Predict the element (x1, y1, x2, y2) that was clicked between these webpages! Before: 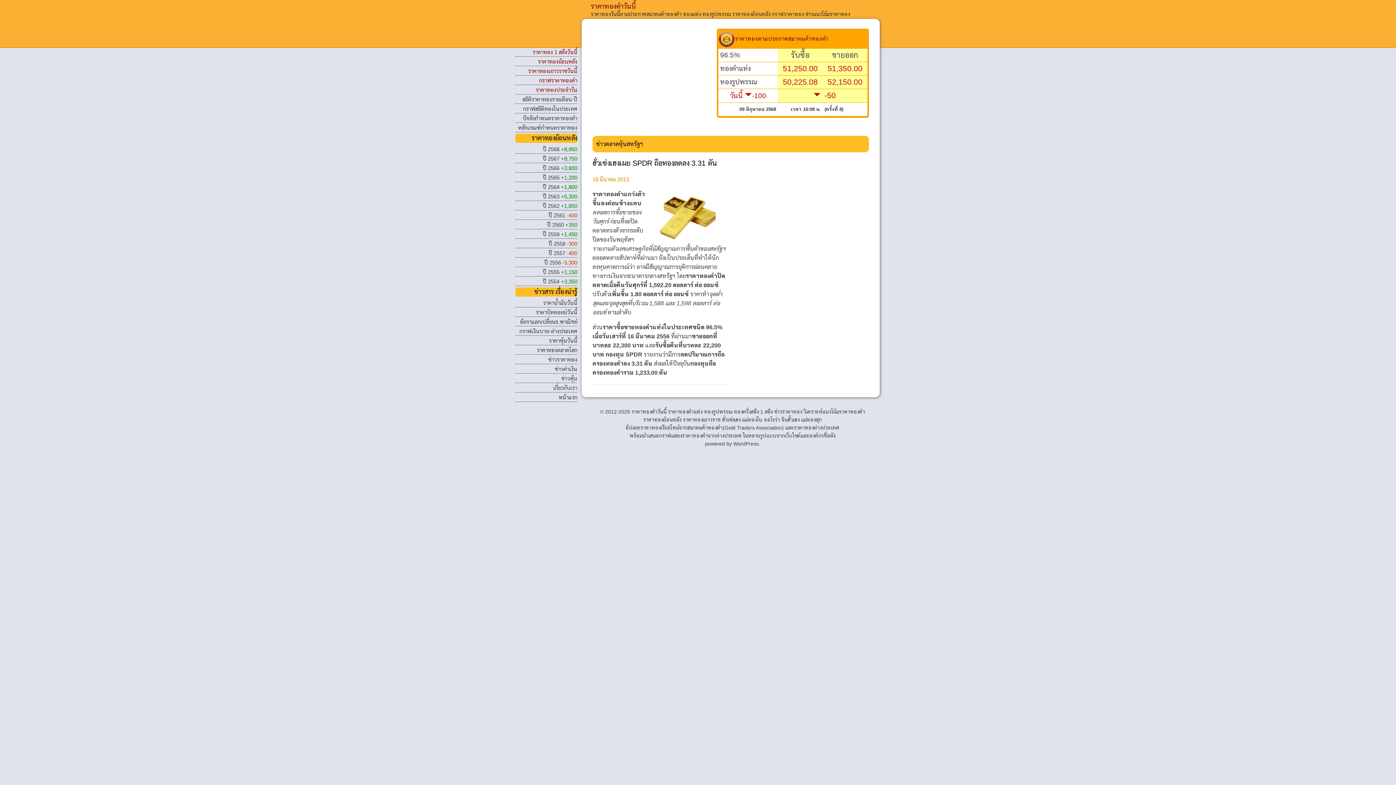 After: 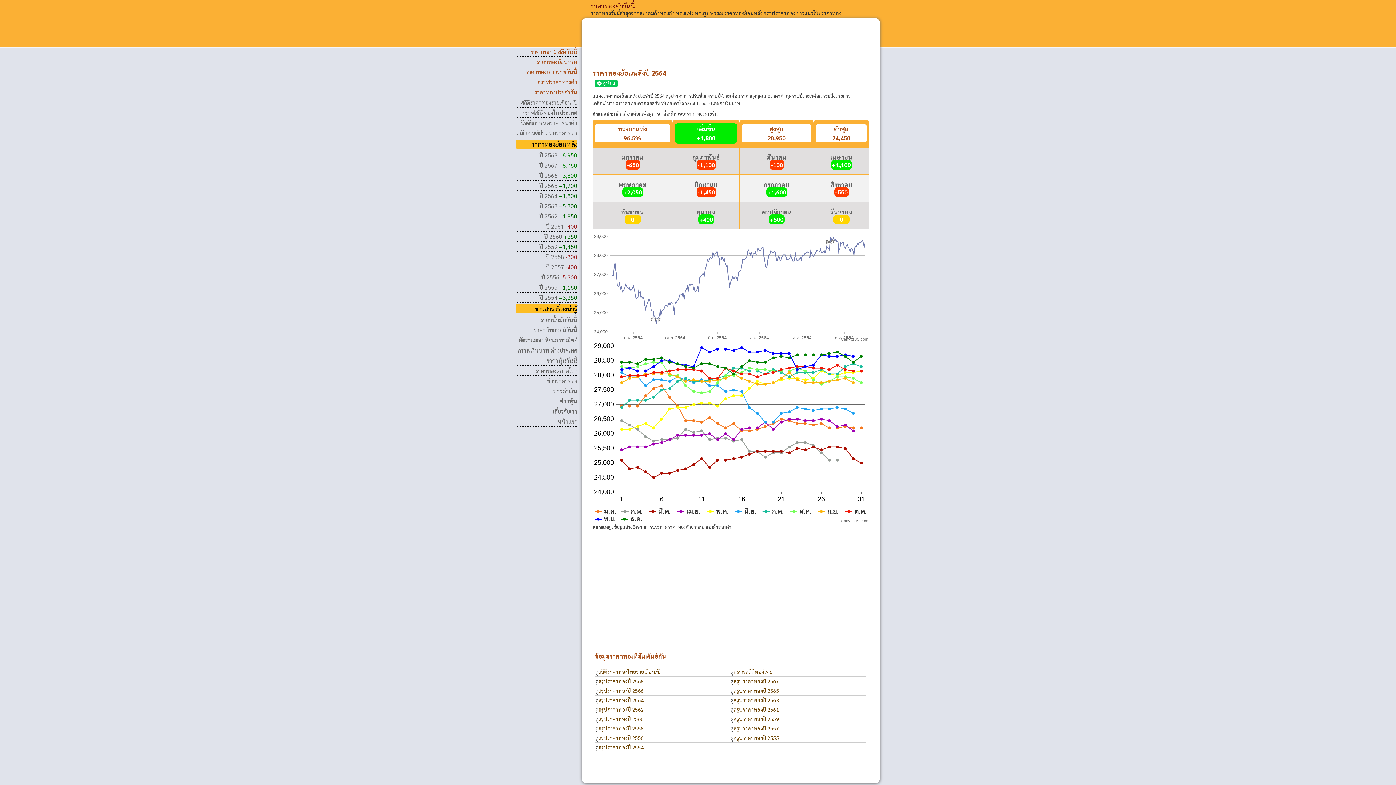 Action: label: ปี 2564 +1,800 bbox: (542, 184, 577, 190)